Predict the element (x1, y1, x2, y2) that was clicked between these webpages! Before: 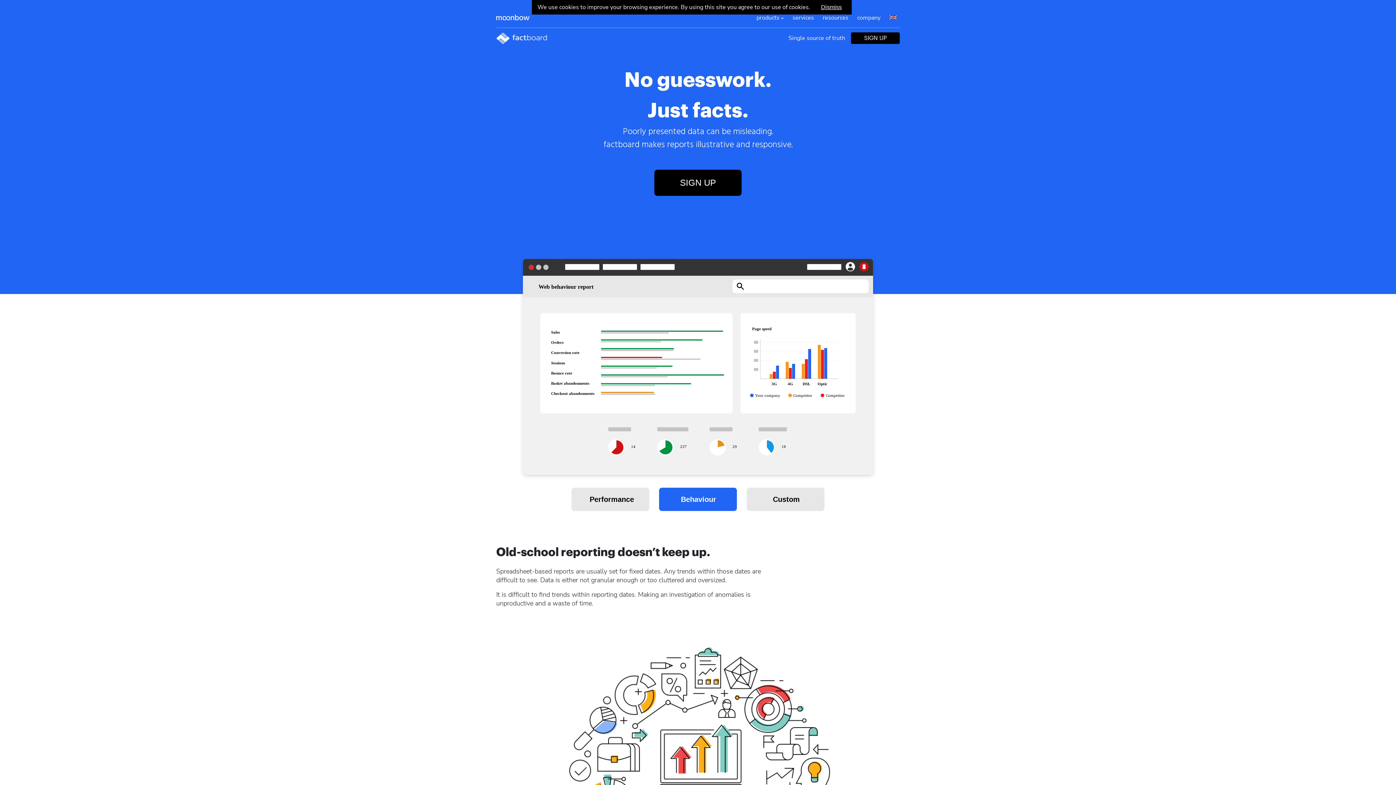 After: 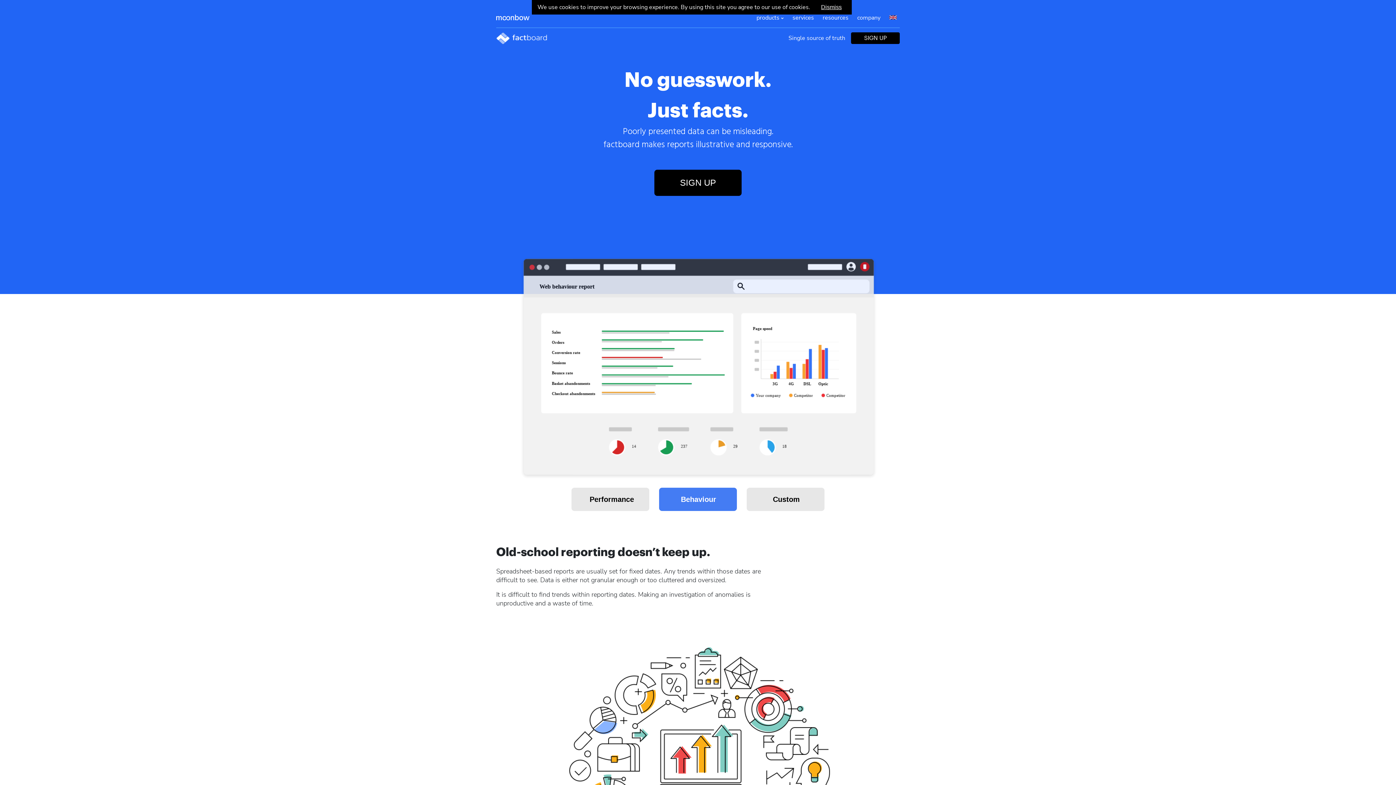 Action: label: Single source of truth bbox: (785, 32, 848, 44)